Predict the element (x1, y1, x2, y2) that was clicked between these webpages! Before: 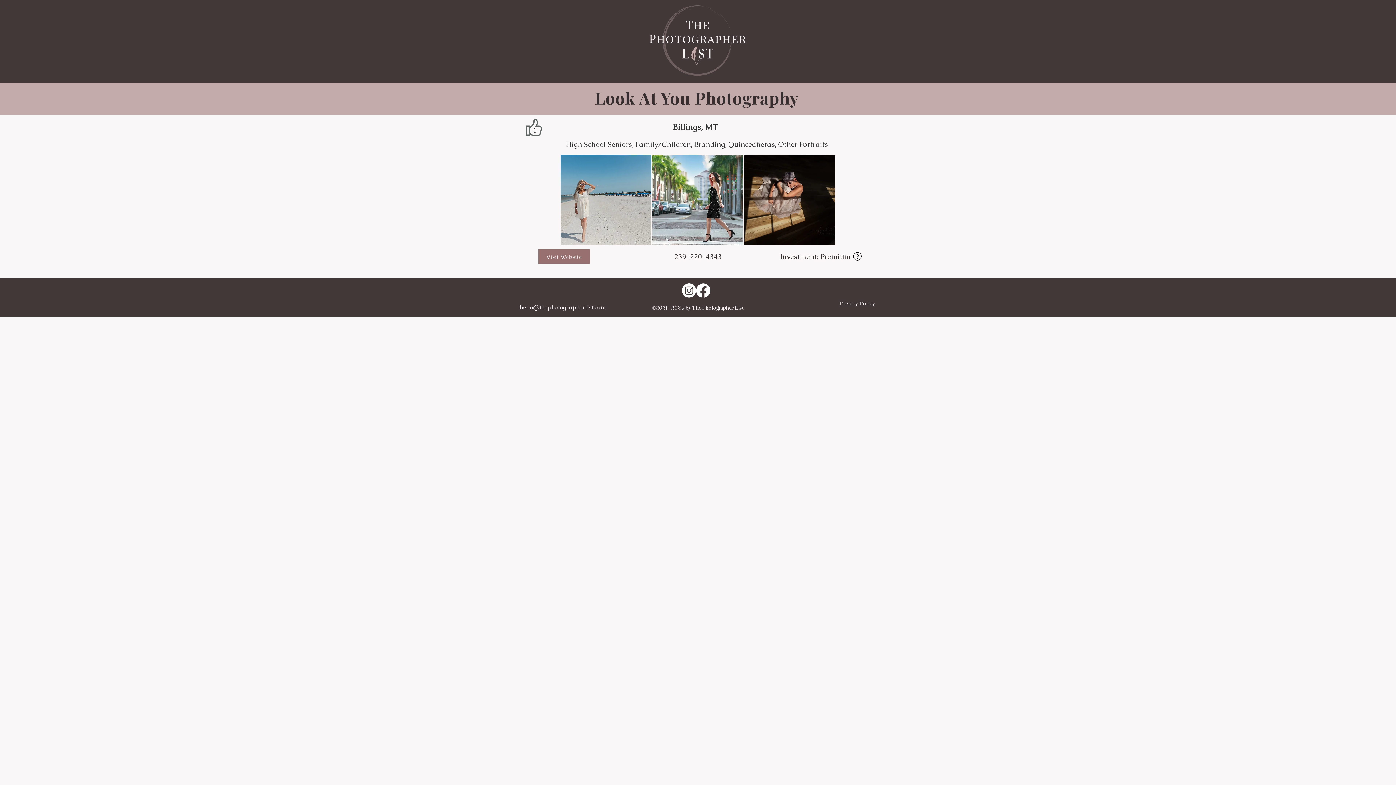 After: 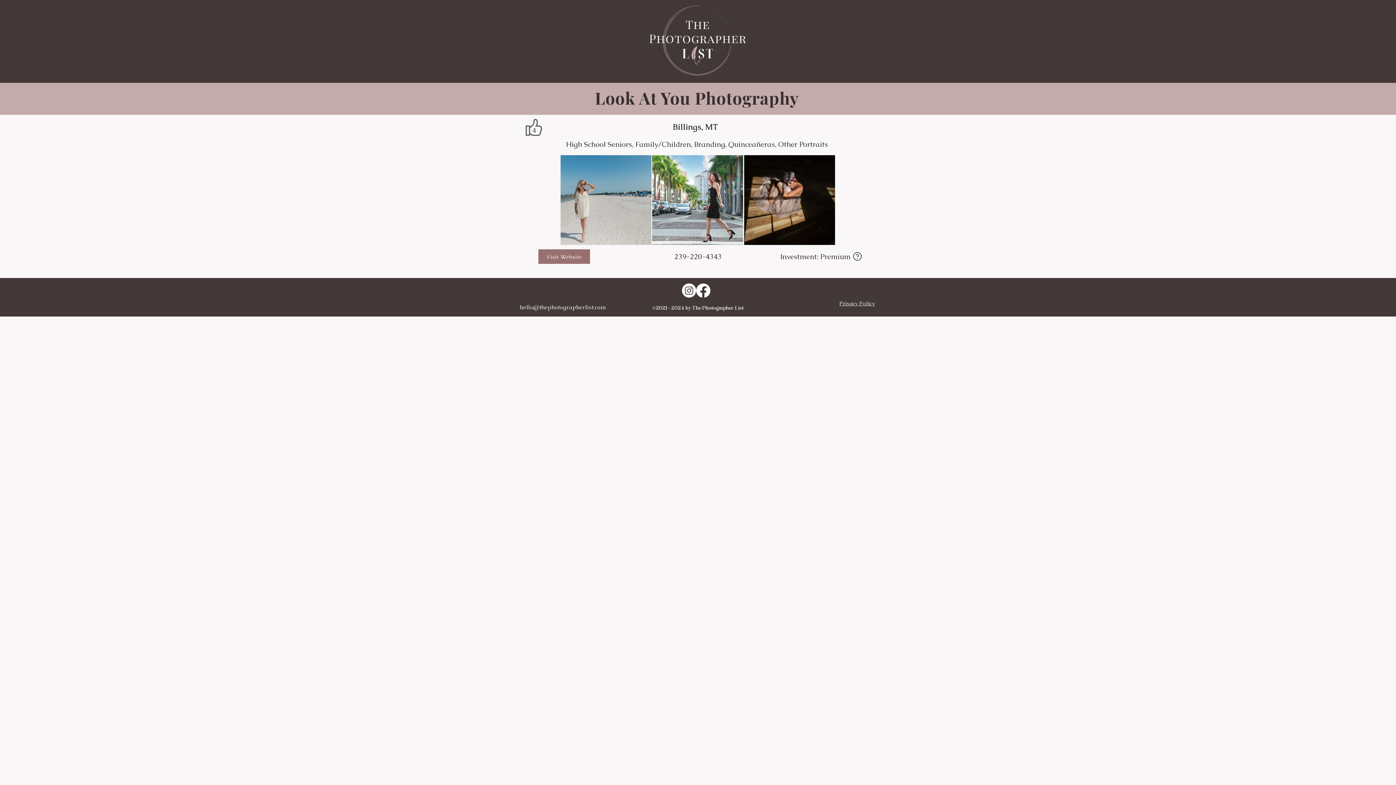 Action: label: Facebook bbox: (696, 283, 710, 297)